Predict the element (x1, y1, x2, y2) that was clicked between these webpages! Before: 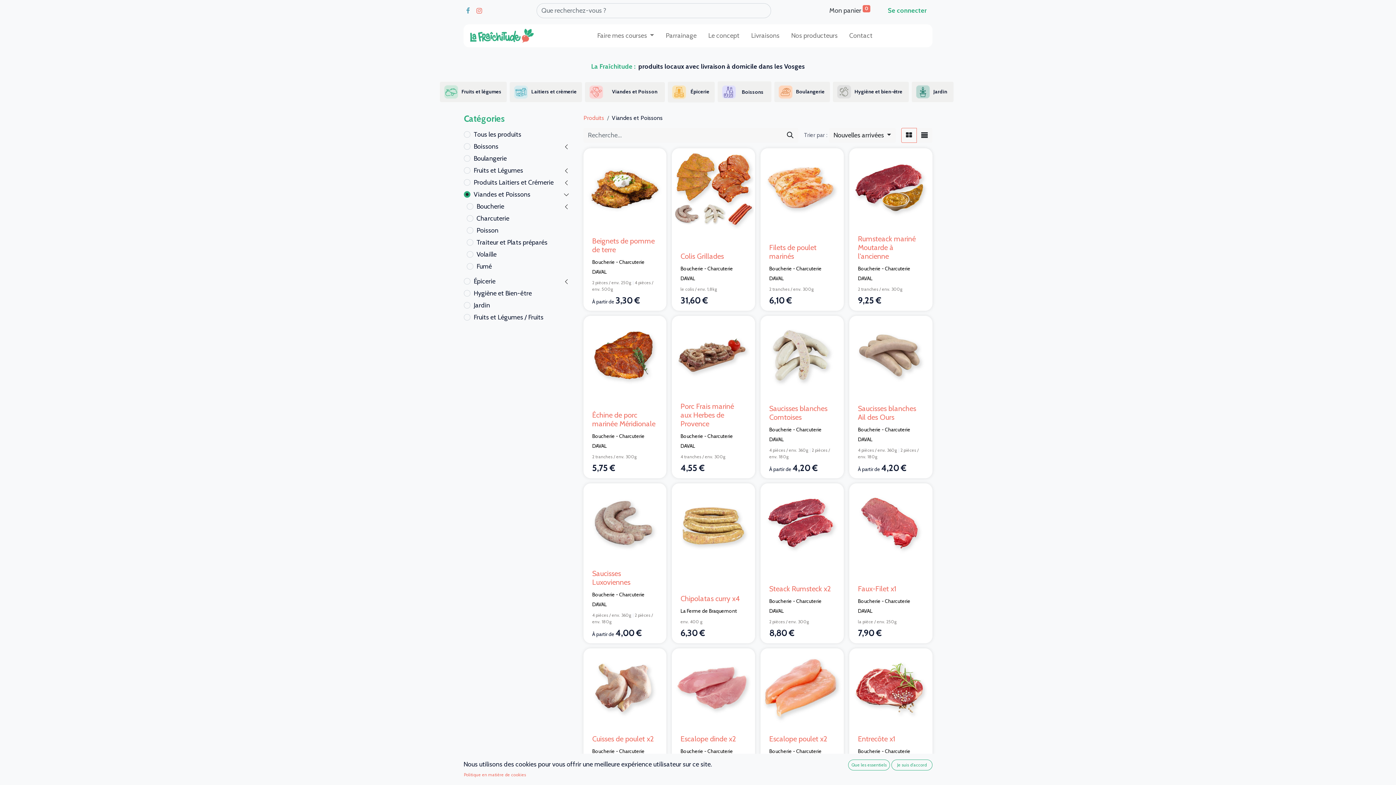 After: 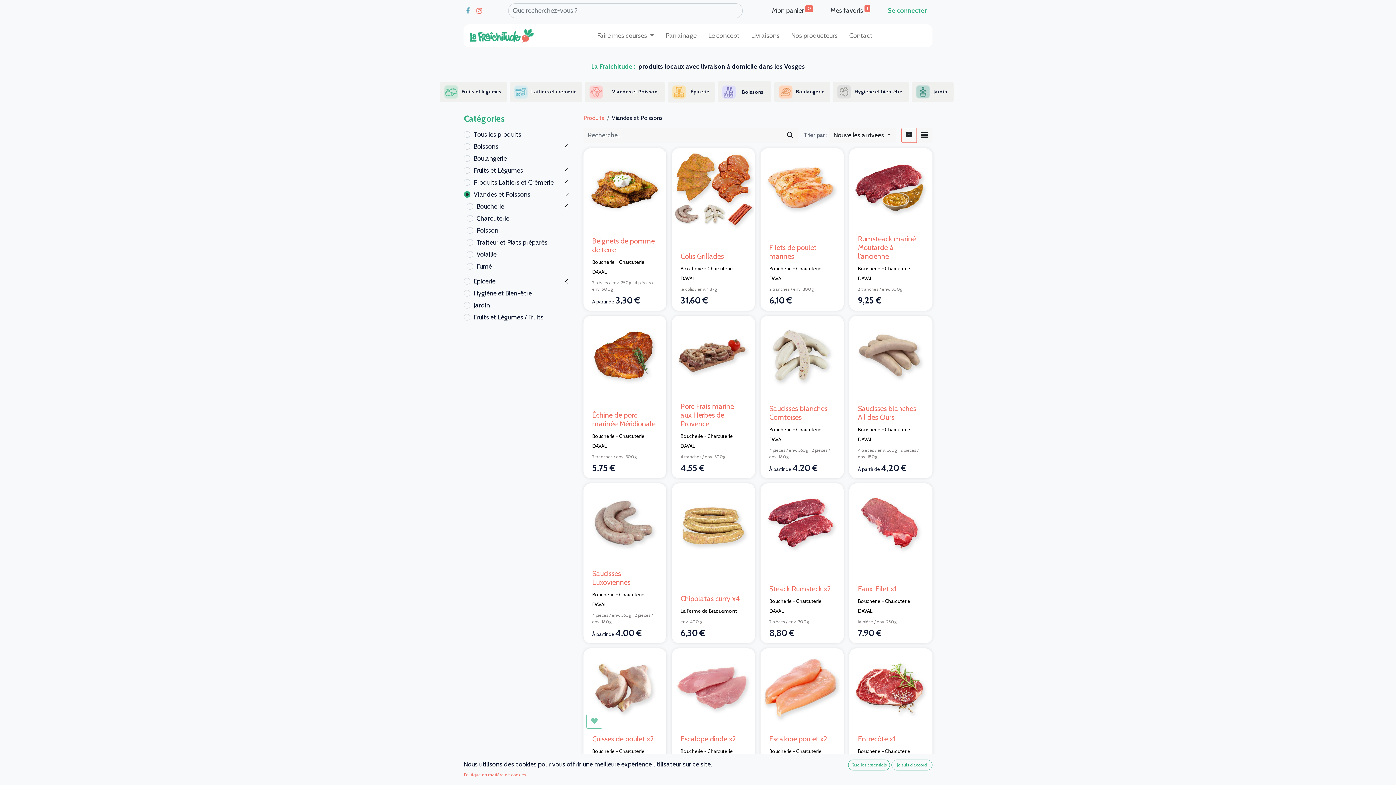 Action: bbox: (586, 714, 602, 729)